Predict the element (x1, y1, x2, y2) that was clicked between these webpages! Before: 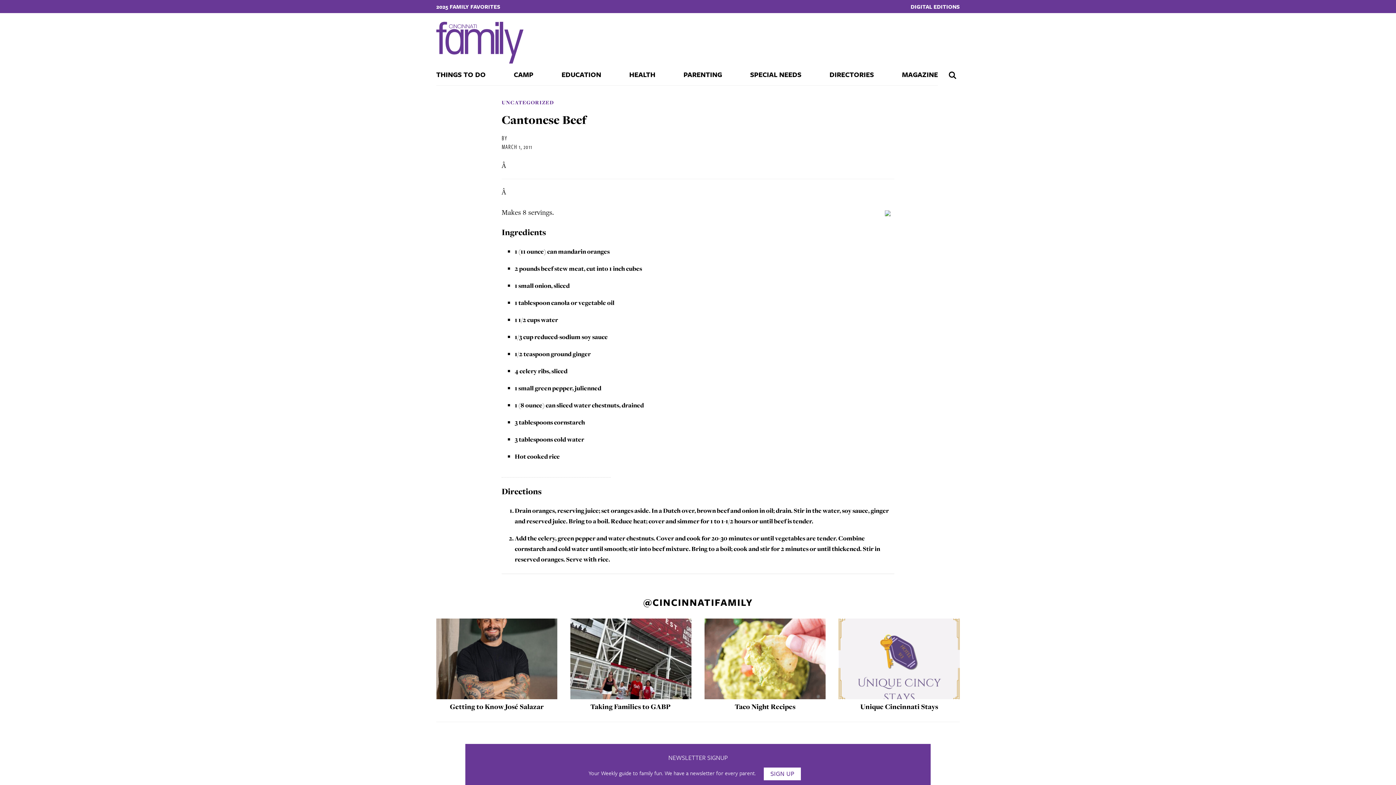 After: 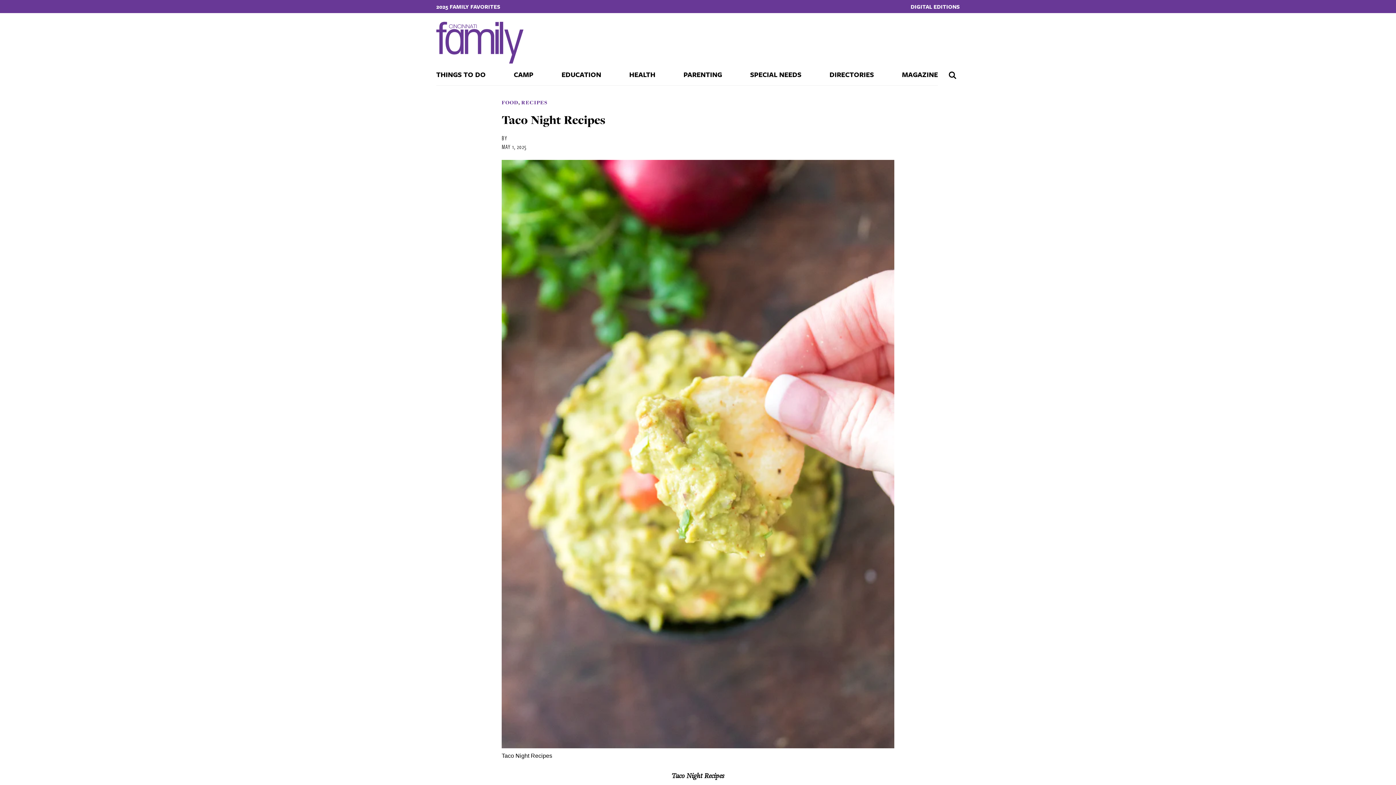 Action: label: Taco Night Recipes bbox: (734, 702, 795, 711)